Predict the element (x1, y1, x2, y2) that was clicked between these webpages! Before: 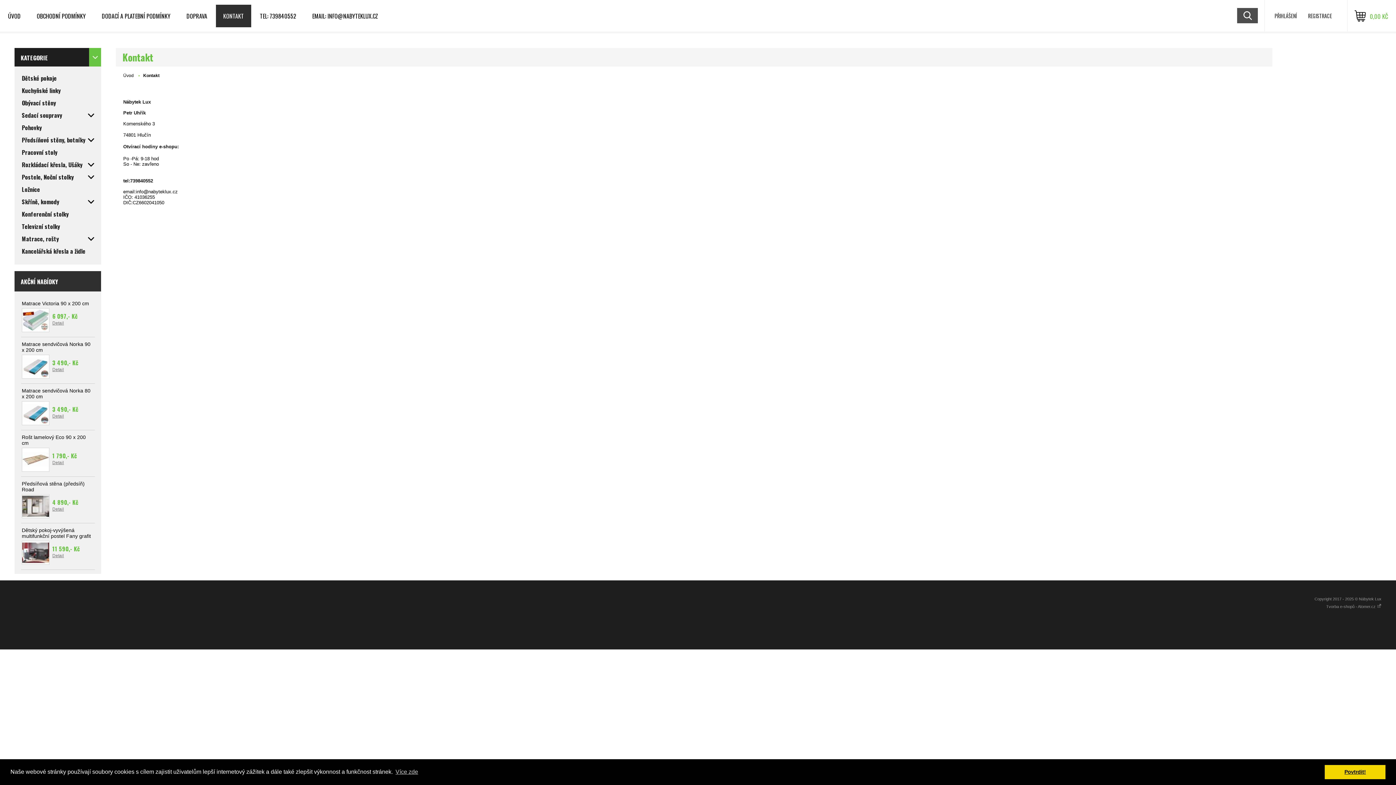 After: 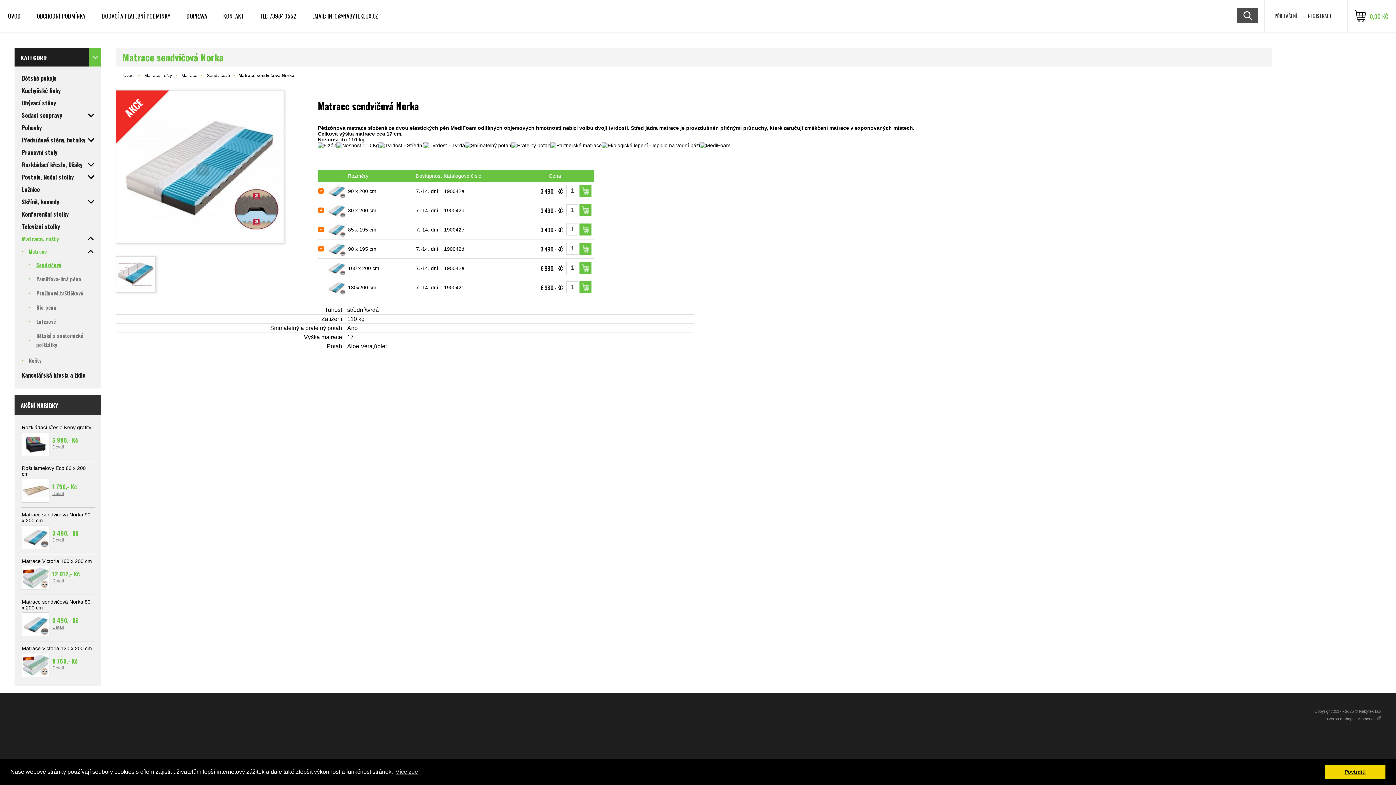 Action: label: Matrace sendvičová Norka 90 x 200 cm bbox: (21, 341, 93, 353)